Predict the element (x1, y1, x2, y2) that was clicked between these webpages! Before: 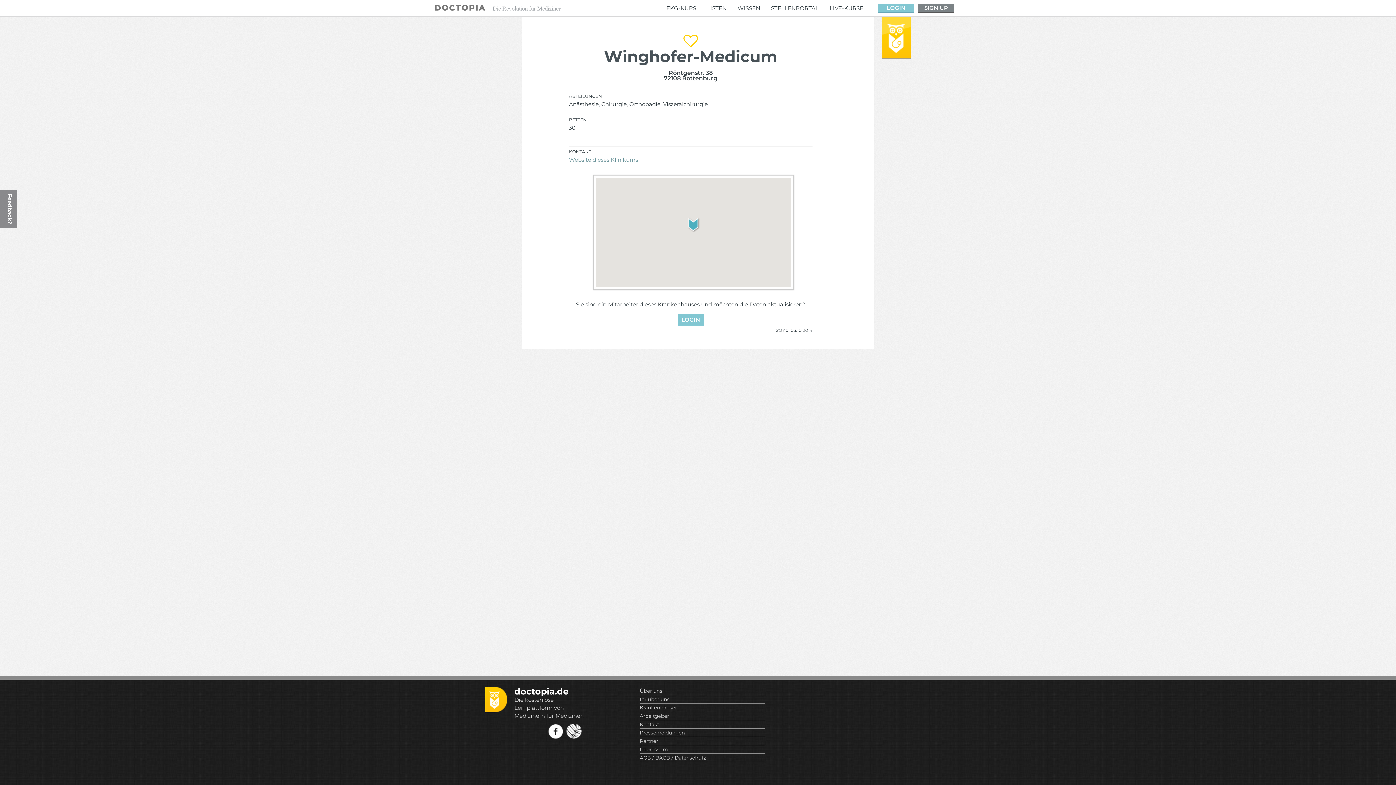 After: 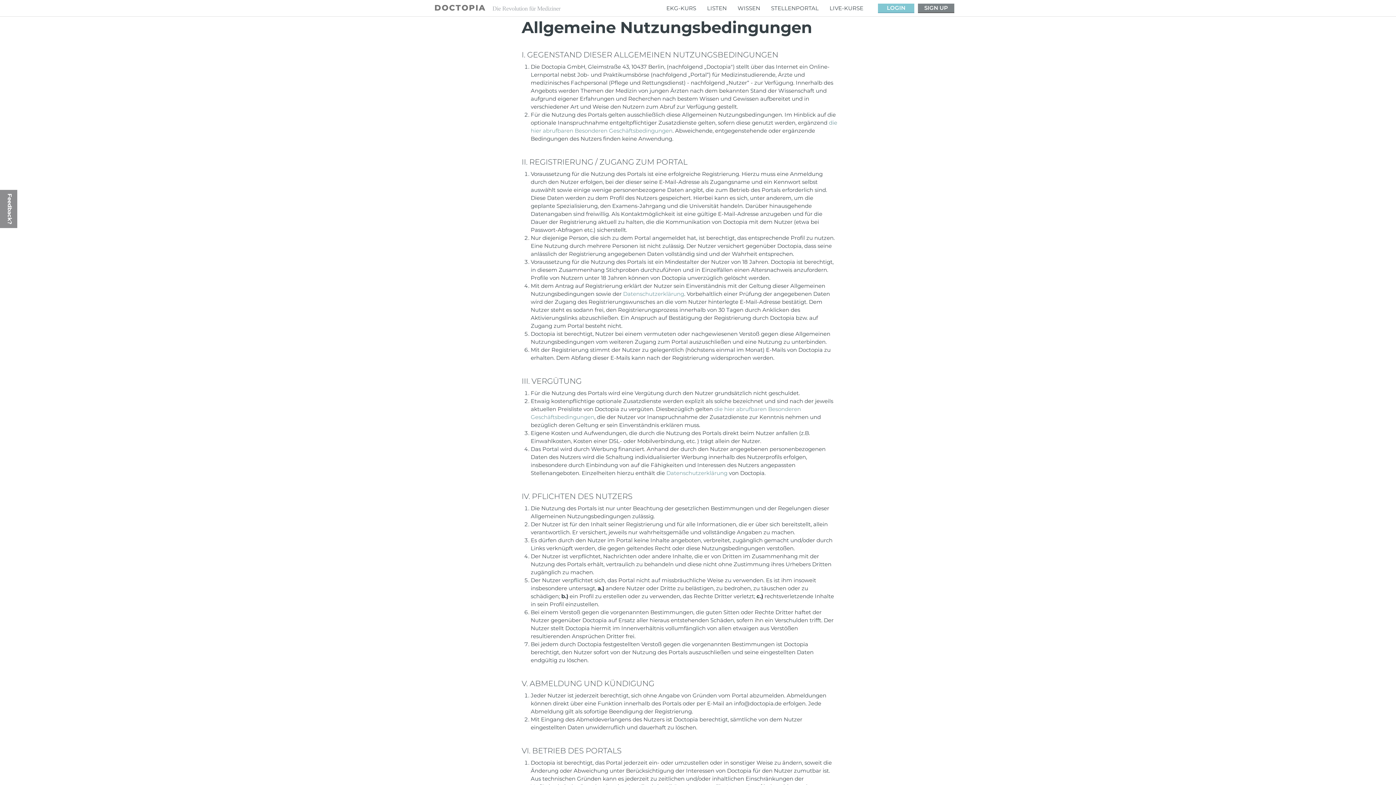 Action: bbox: (640, 755, 706, 761) label: AGB / BAGB / Datenschutz